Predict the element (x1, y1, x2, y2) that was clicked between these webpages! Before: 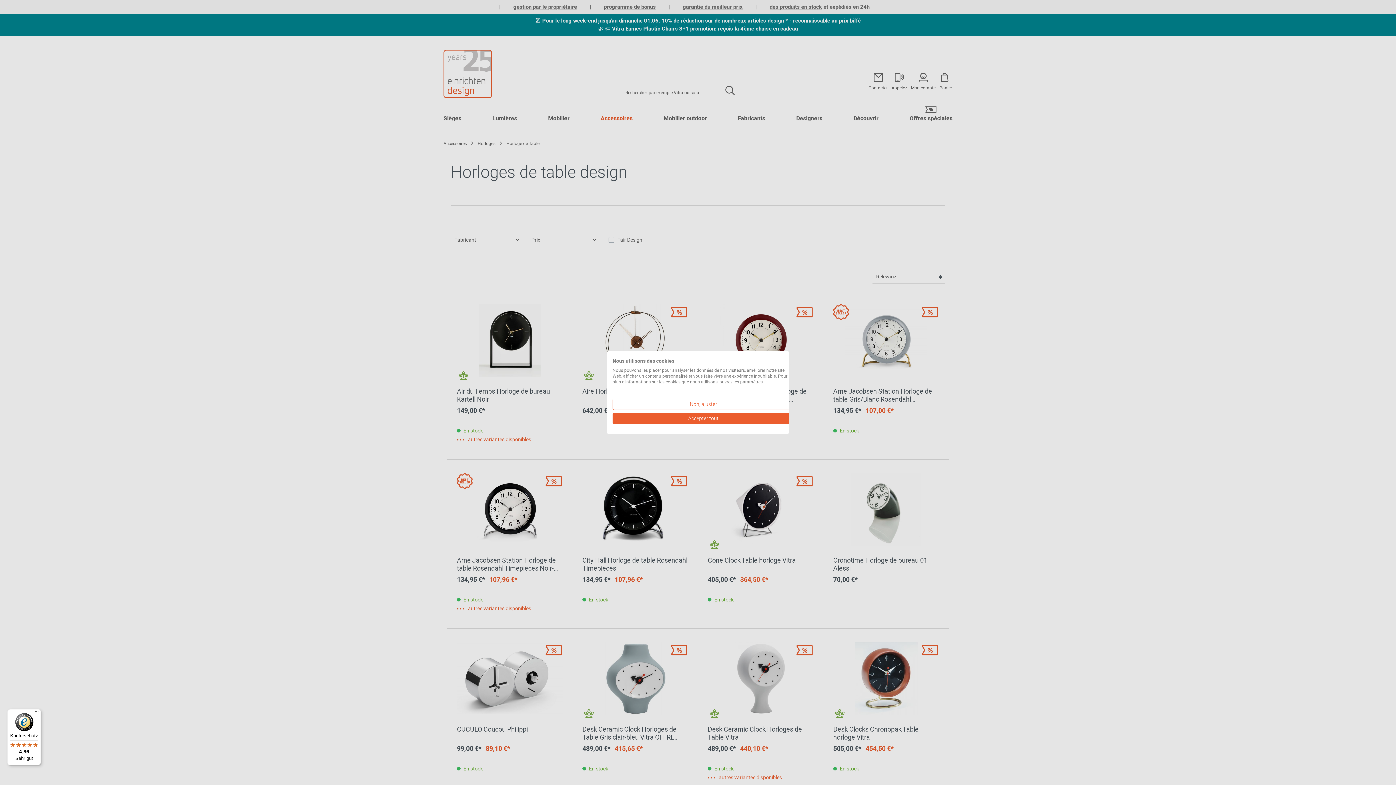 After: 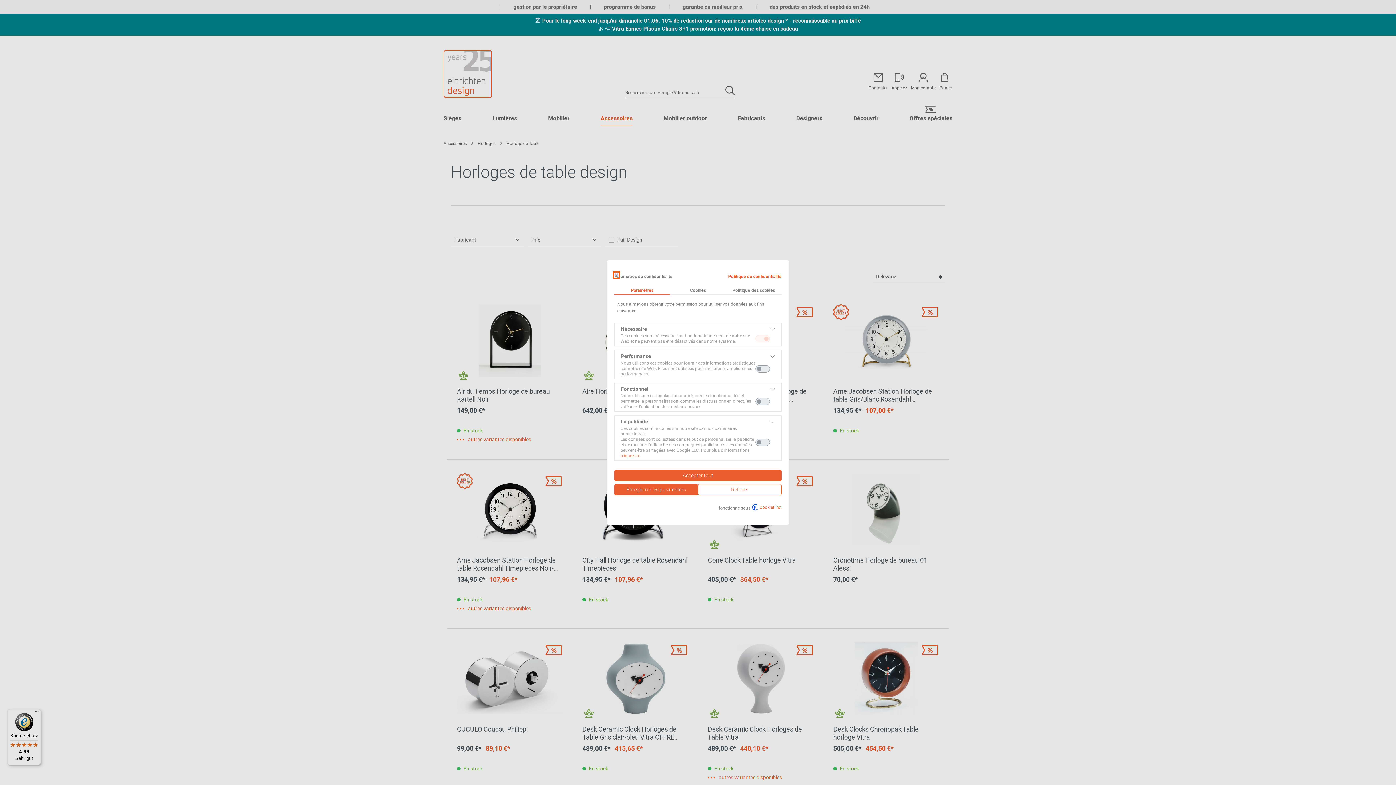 Action: bbox: (612, 398, 794, 410) label: Ajustez les préférences de cookie 